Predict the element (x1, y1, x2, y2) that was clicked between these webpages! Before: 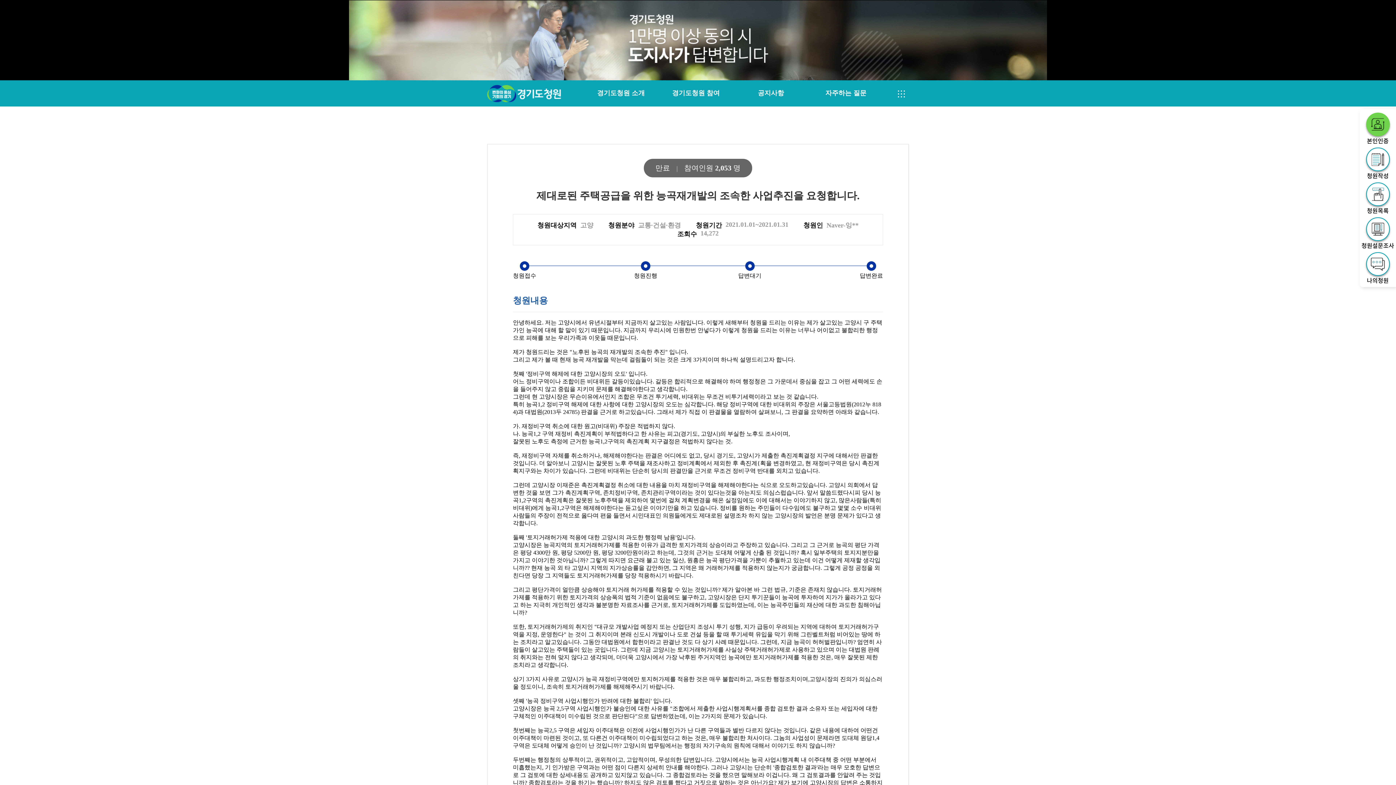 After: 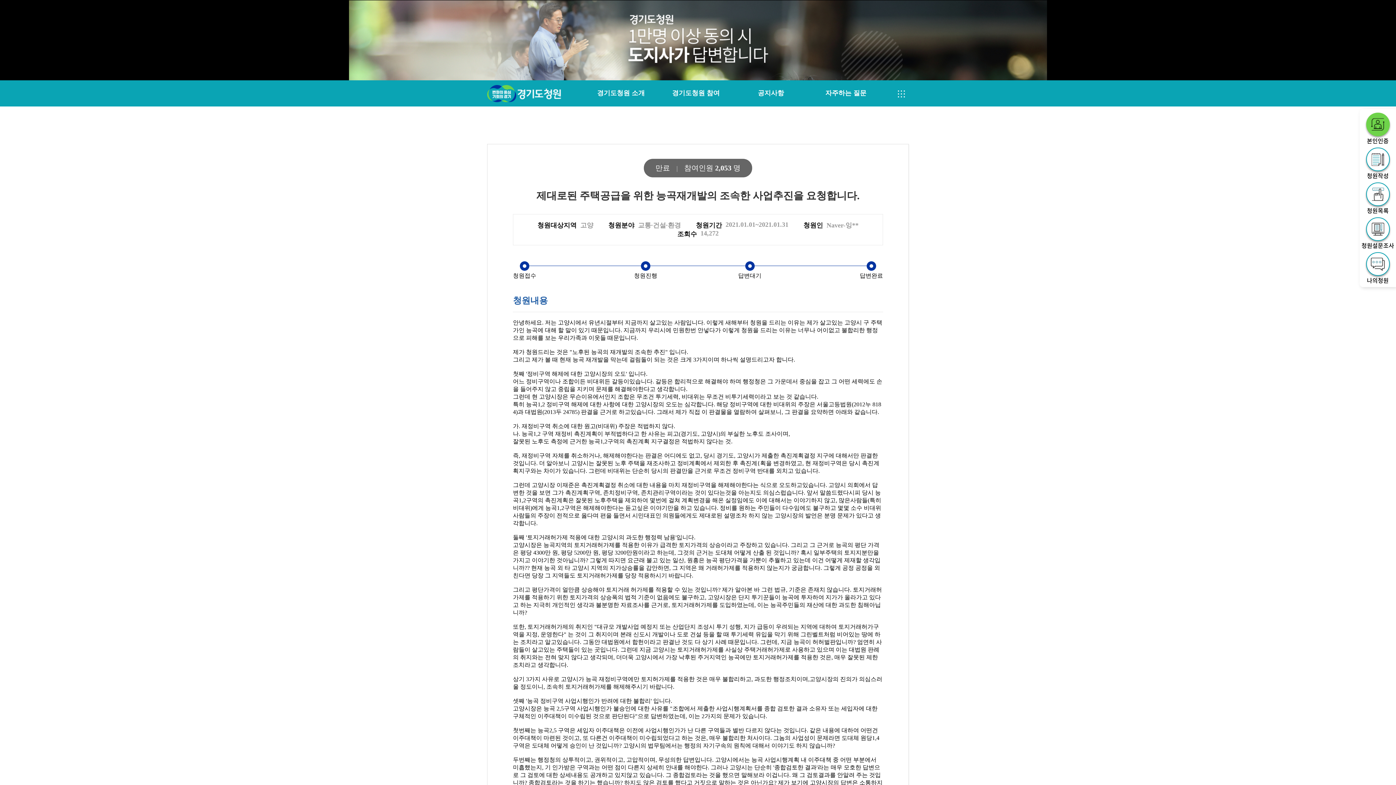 Action: bbox: (860, 272, 883, 279) label: 답변완료